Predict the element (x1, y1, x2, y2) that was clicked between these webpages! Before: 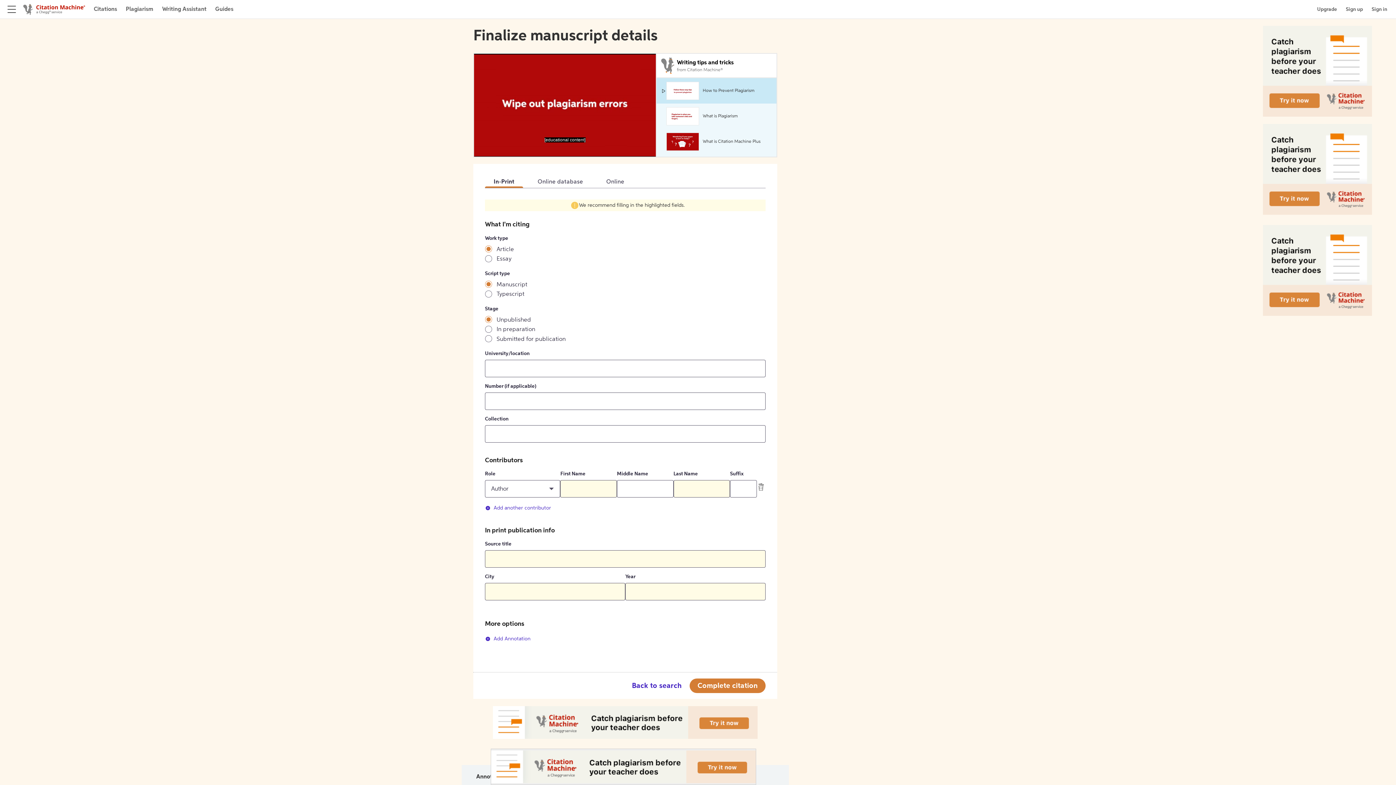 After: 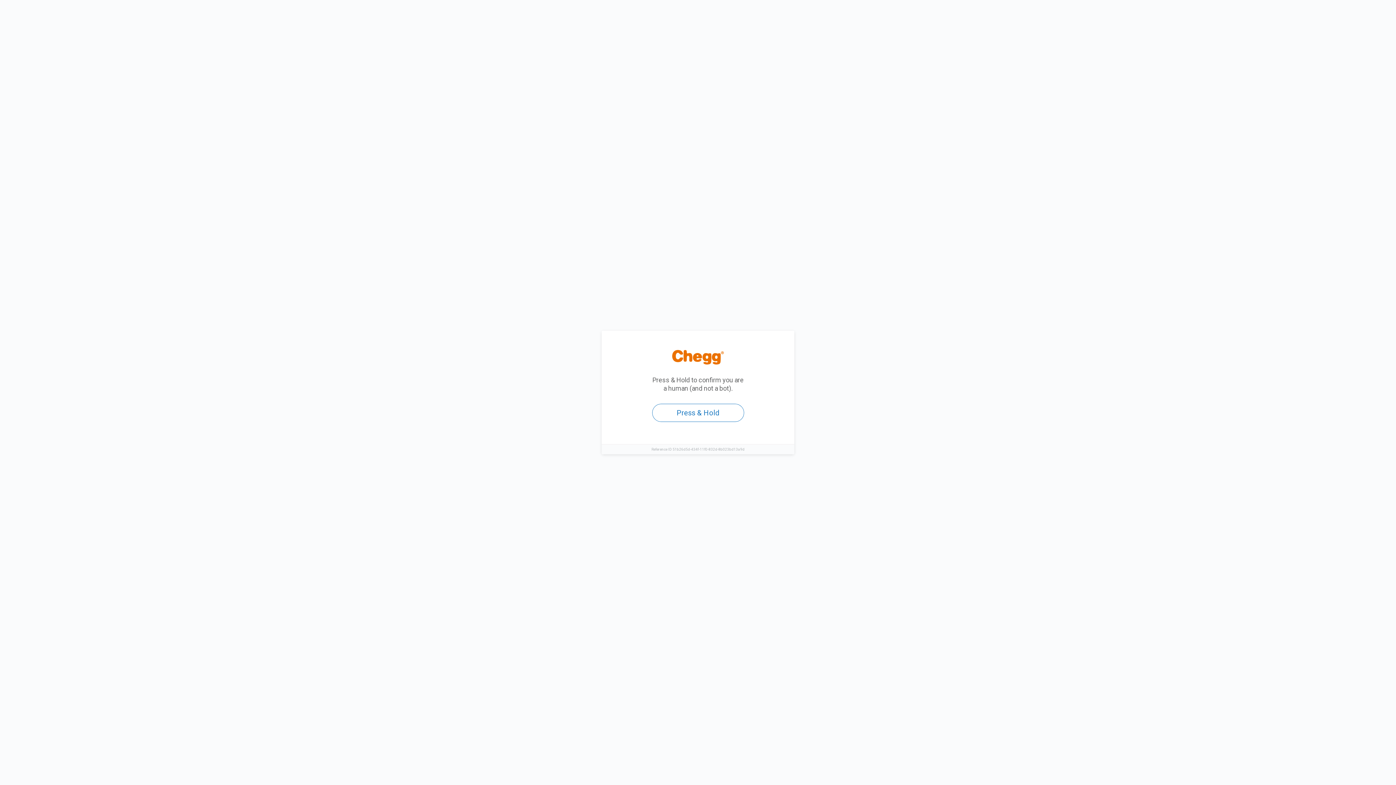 Action: bbox: (1317, 5, 1337, 12) label: Upgrade